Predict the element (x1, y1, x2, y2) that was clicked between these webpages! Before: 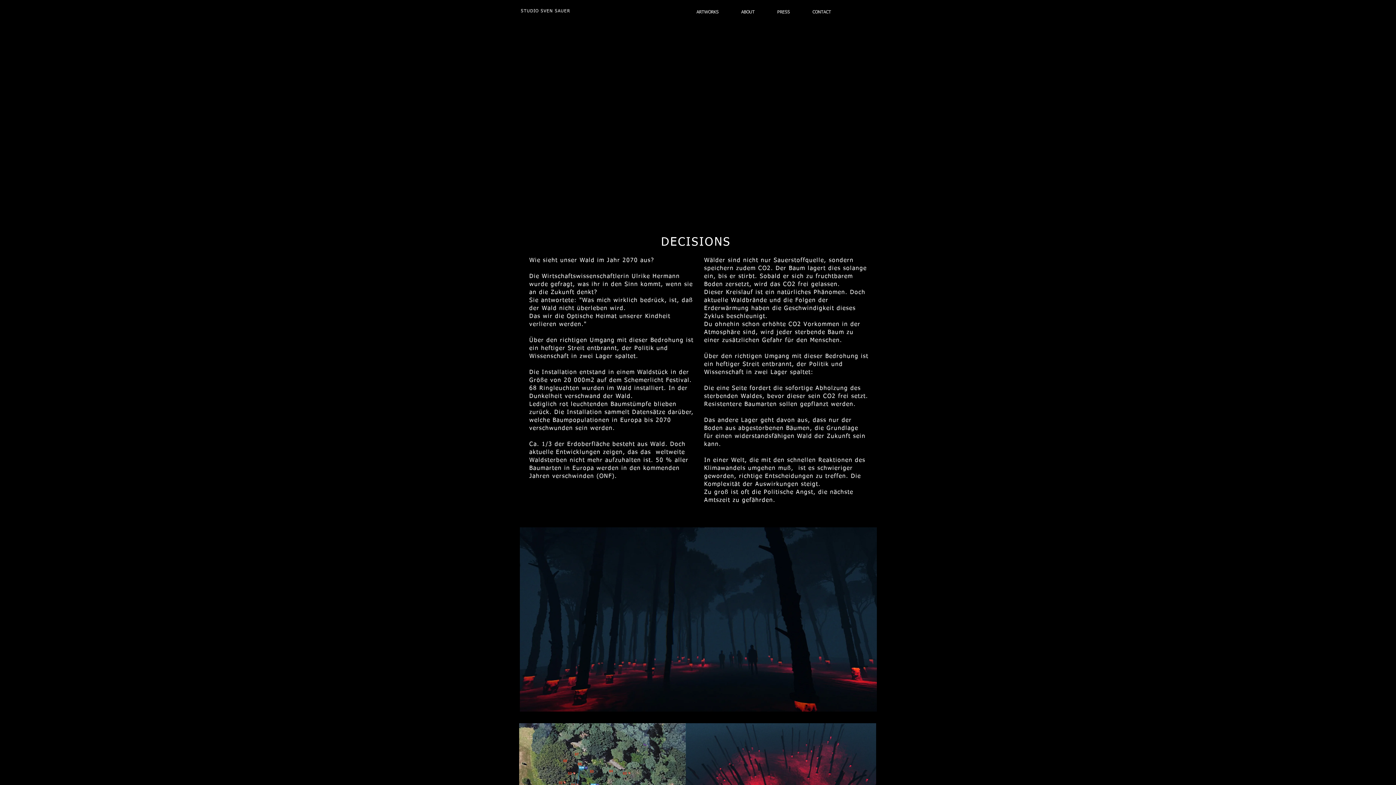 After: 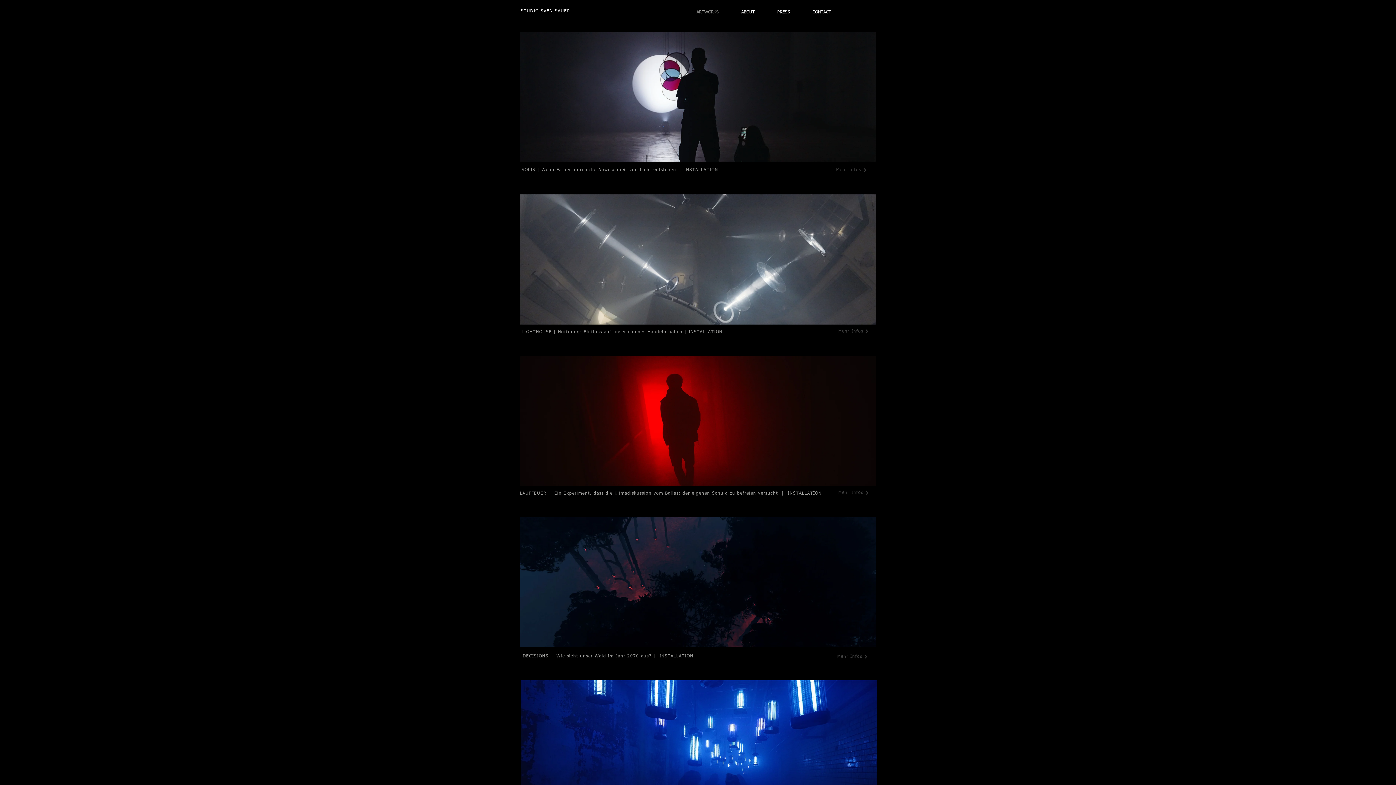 Action: label: STUDIO SVEN SAUER bbox: (520, 4, 572, 18)